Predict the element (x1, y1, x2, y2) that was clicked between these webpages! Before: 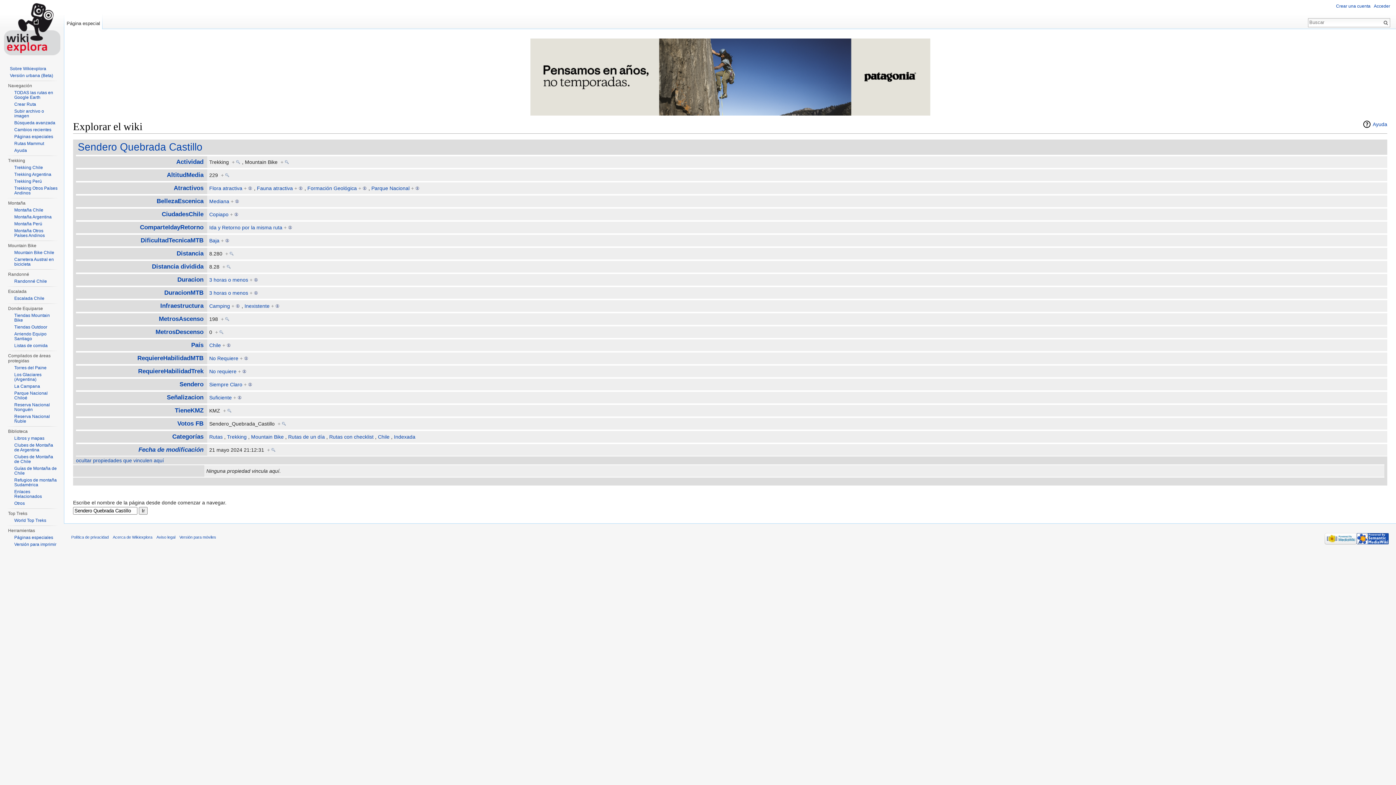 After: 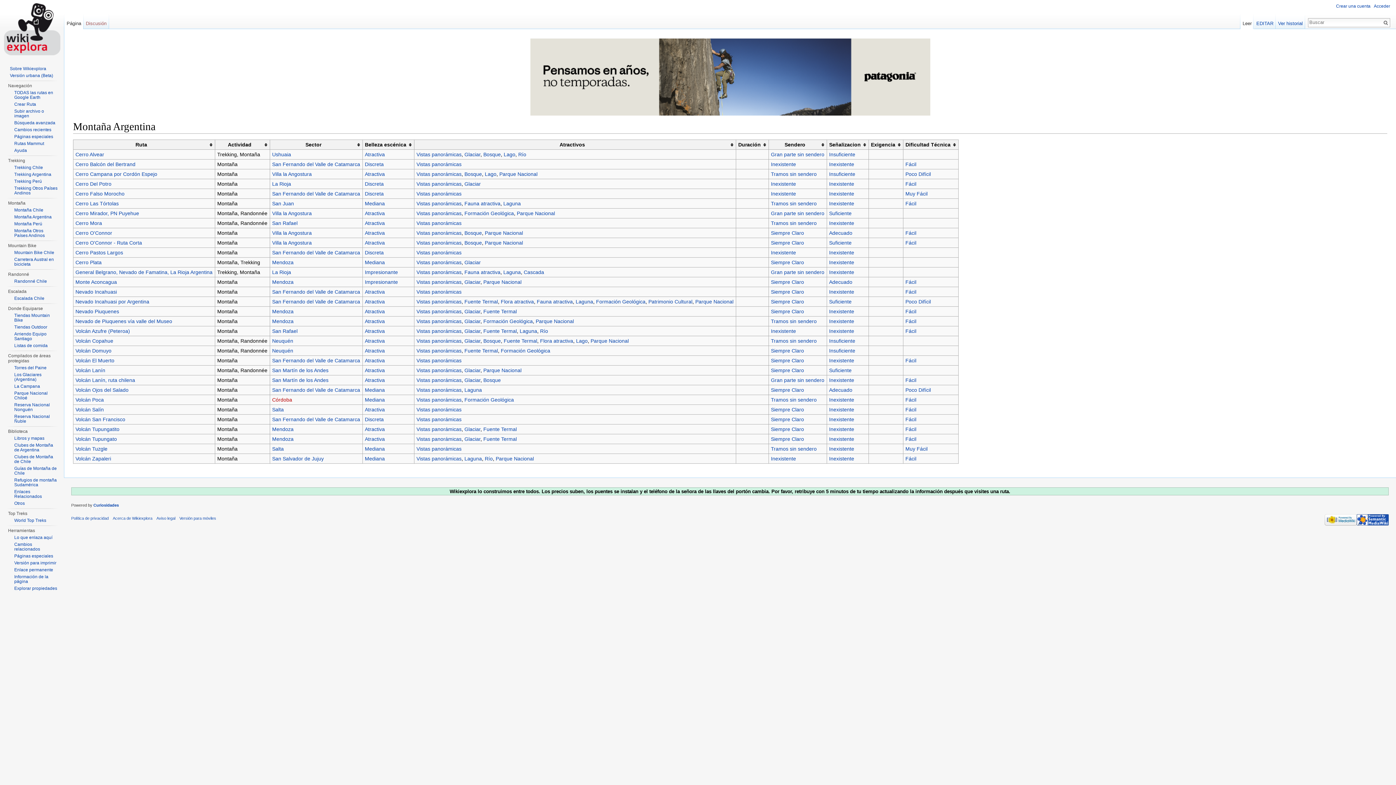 Action: label: Montaña Argentina bbox: (14, 214, 51, 219)